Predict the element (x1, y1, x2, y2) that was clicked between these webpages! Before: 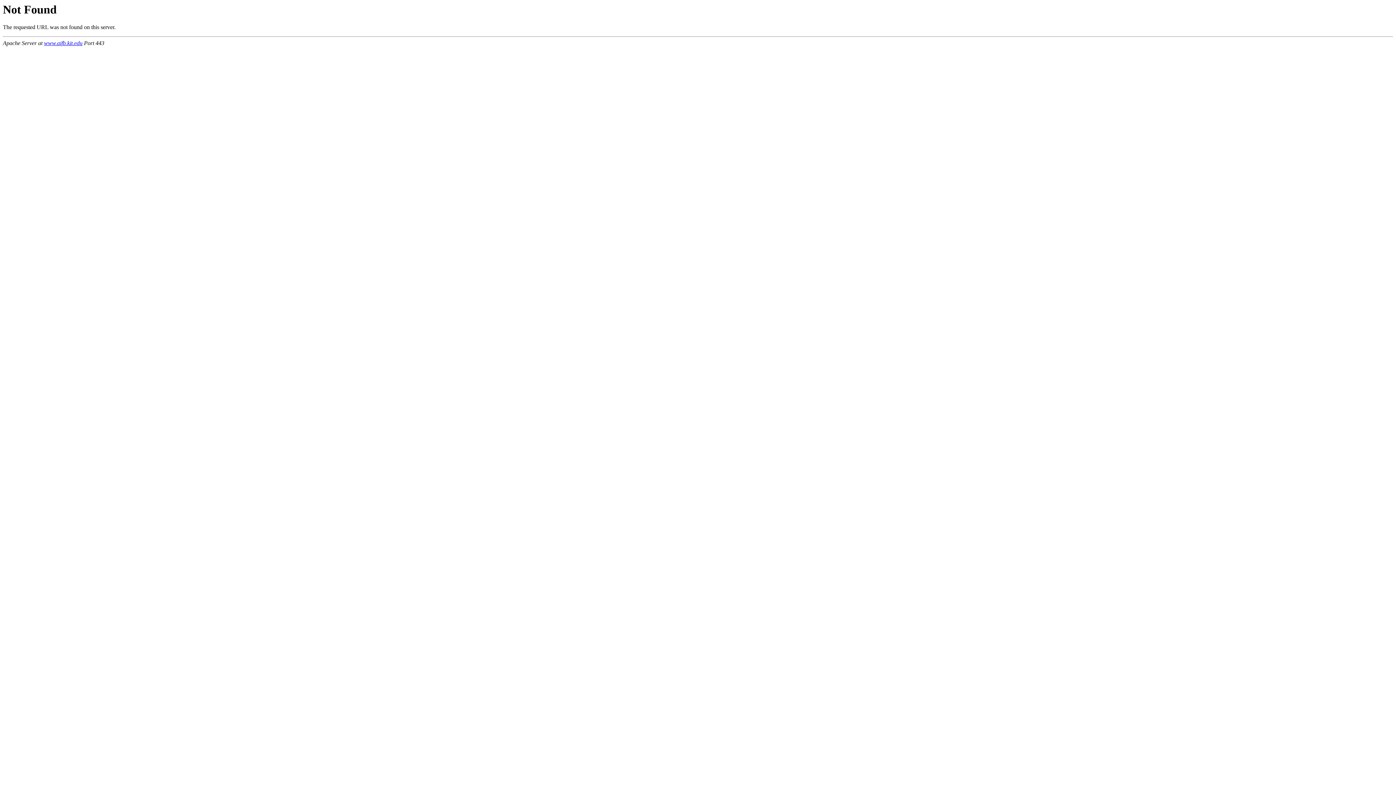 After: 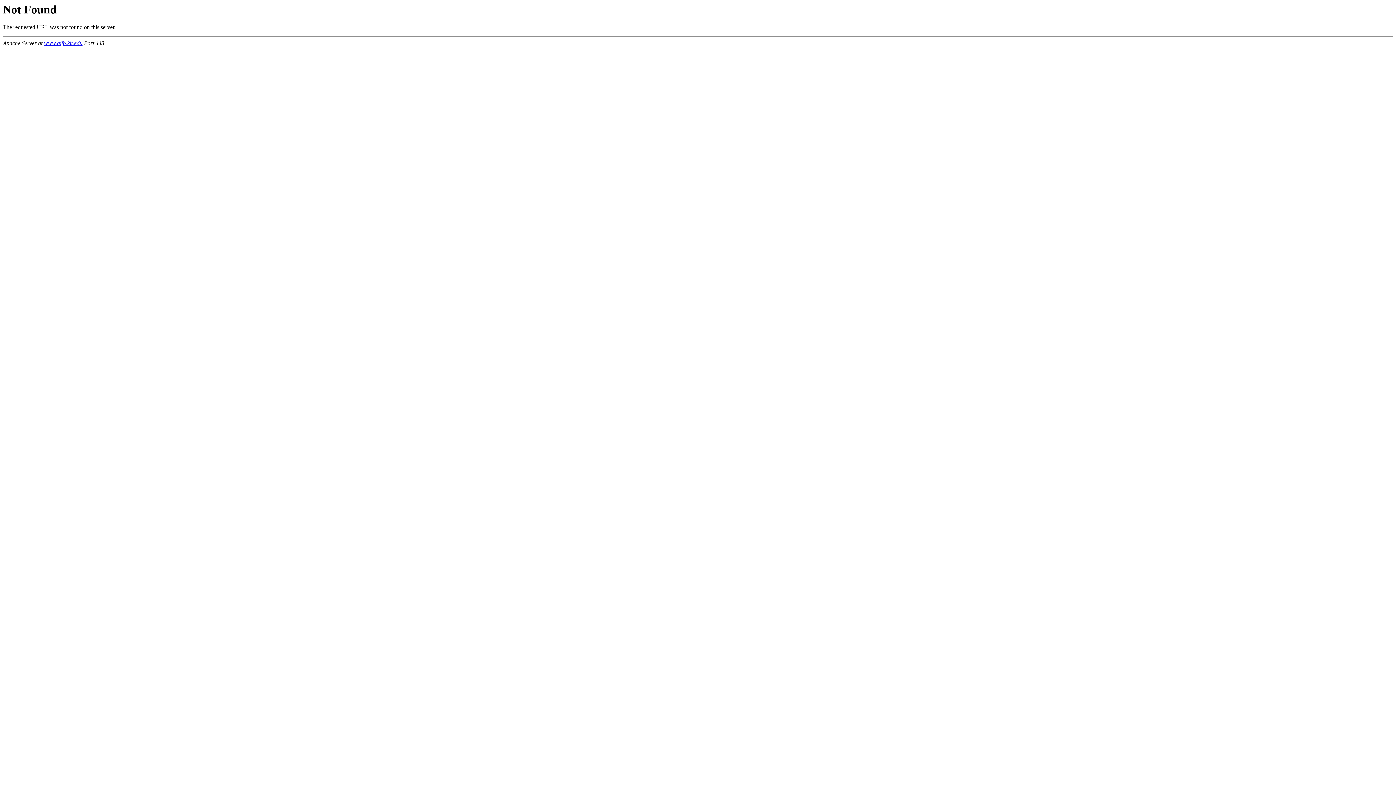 Action: label: www.aifb.kit.edu bbox: (44, 40, 82, 46)